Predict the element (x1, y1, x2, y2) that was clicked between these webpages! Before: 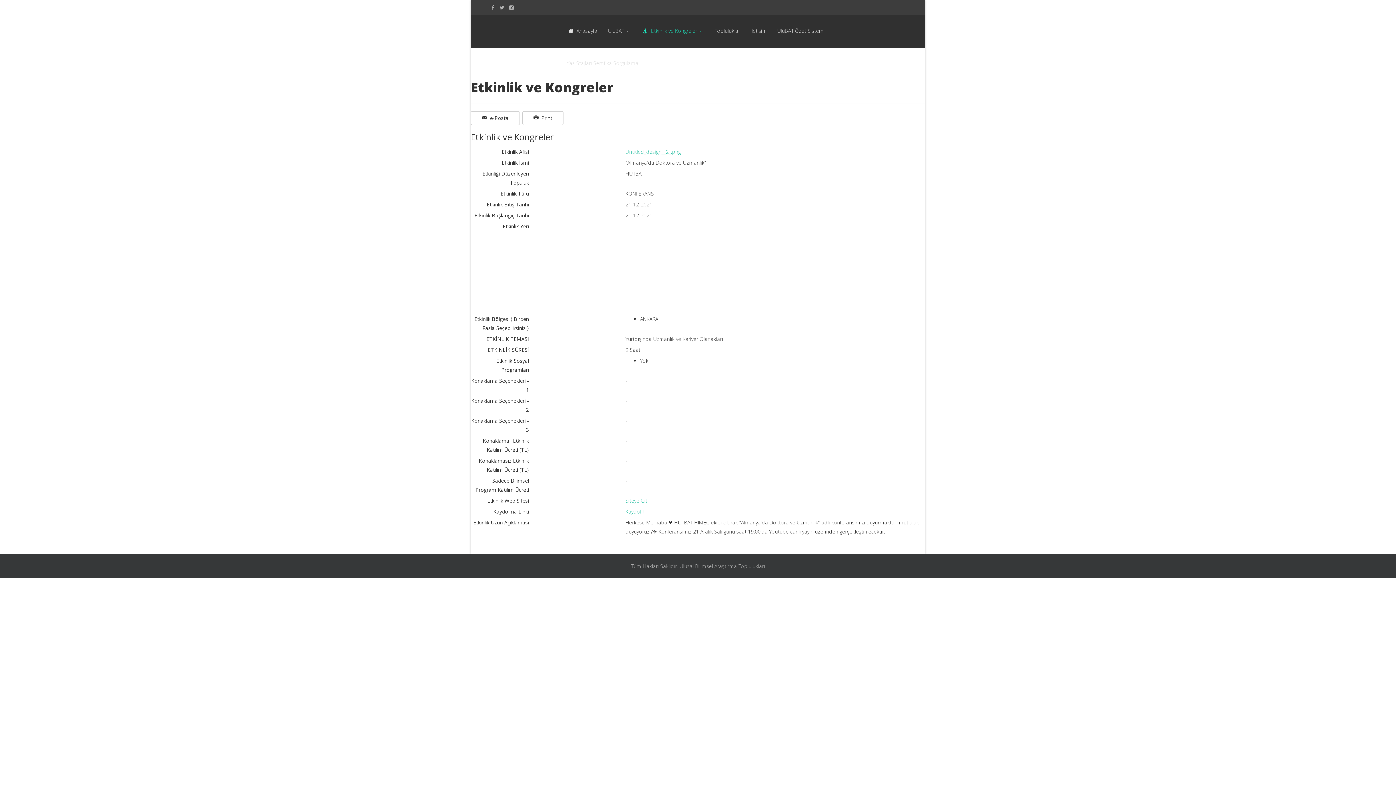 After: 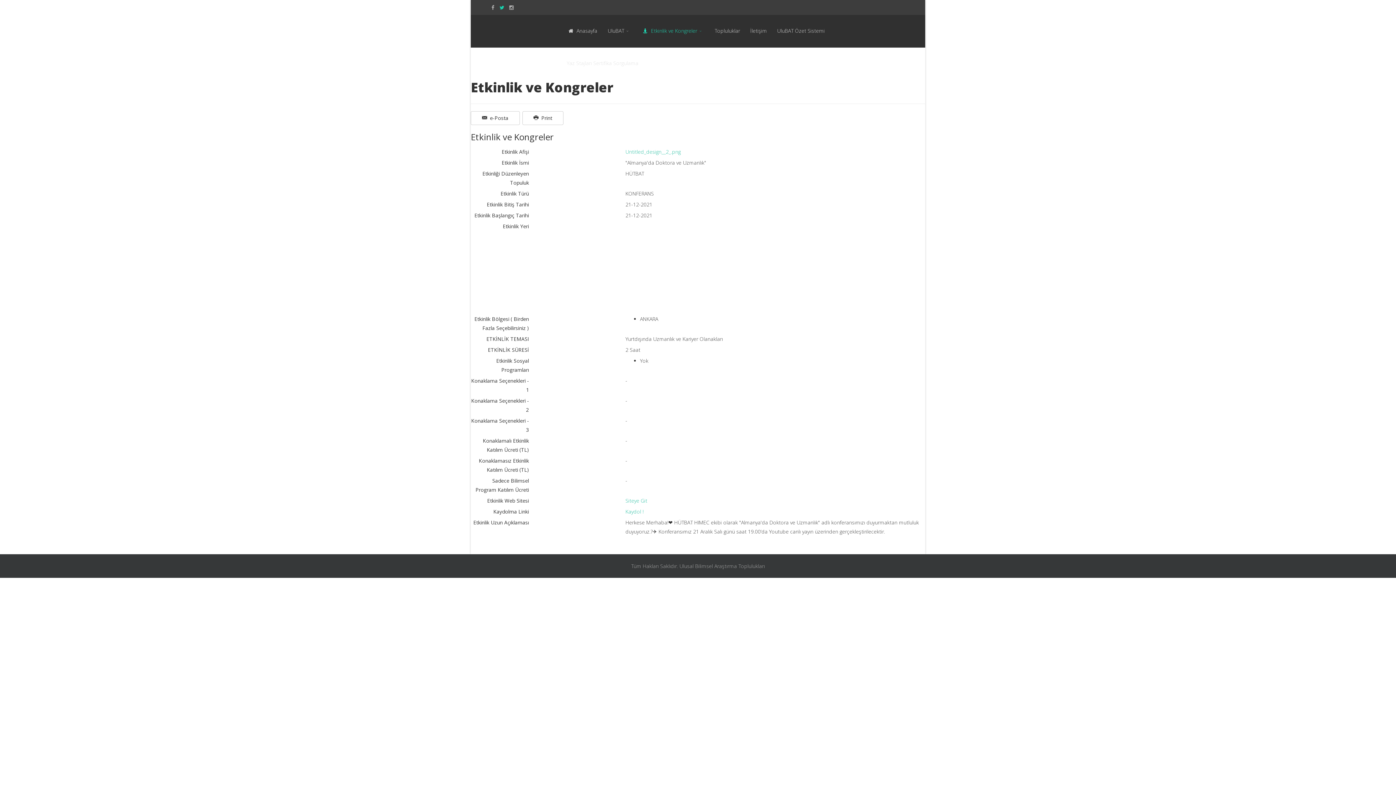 Action: bbox: (499, 4, 504, 10)